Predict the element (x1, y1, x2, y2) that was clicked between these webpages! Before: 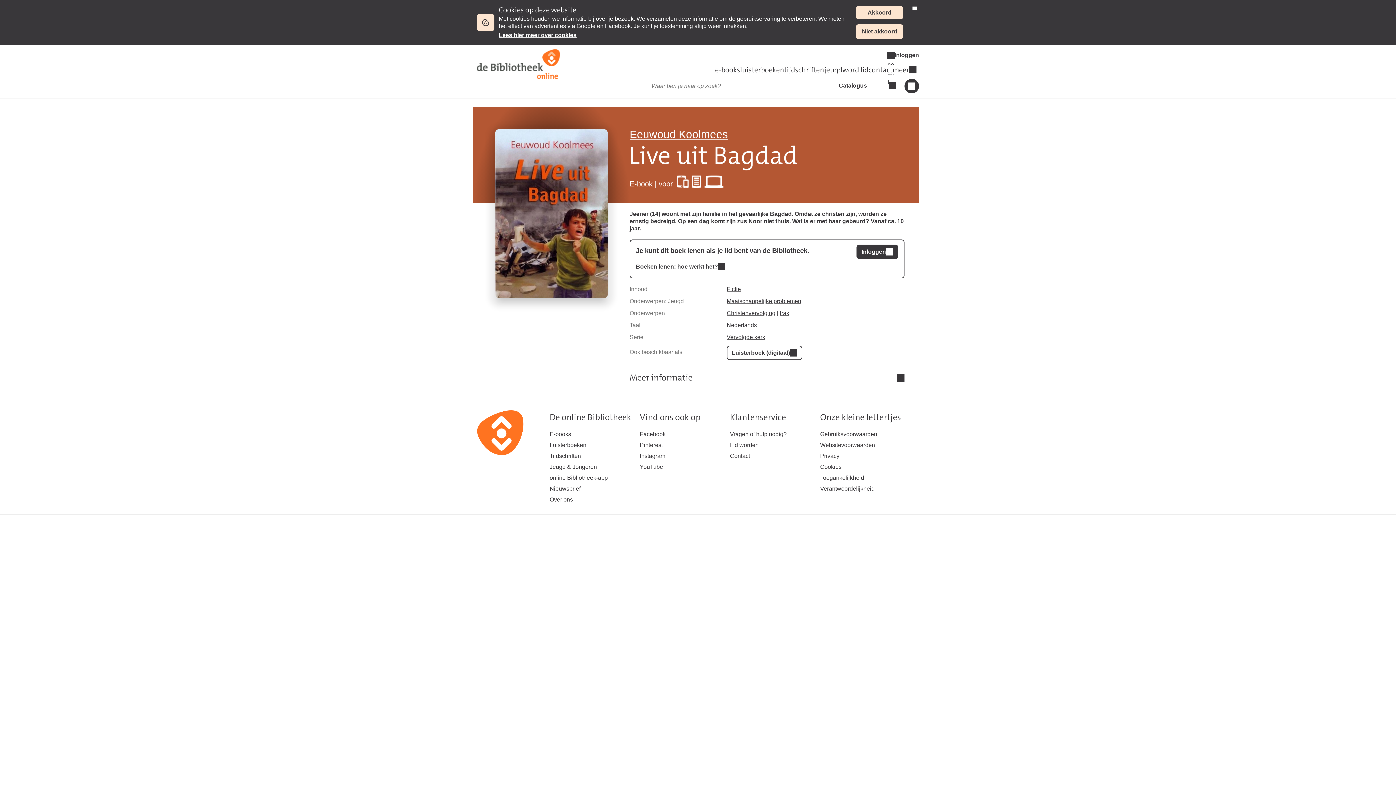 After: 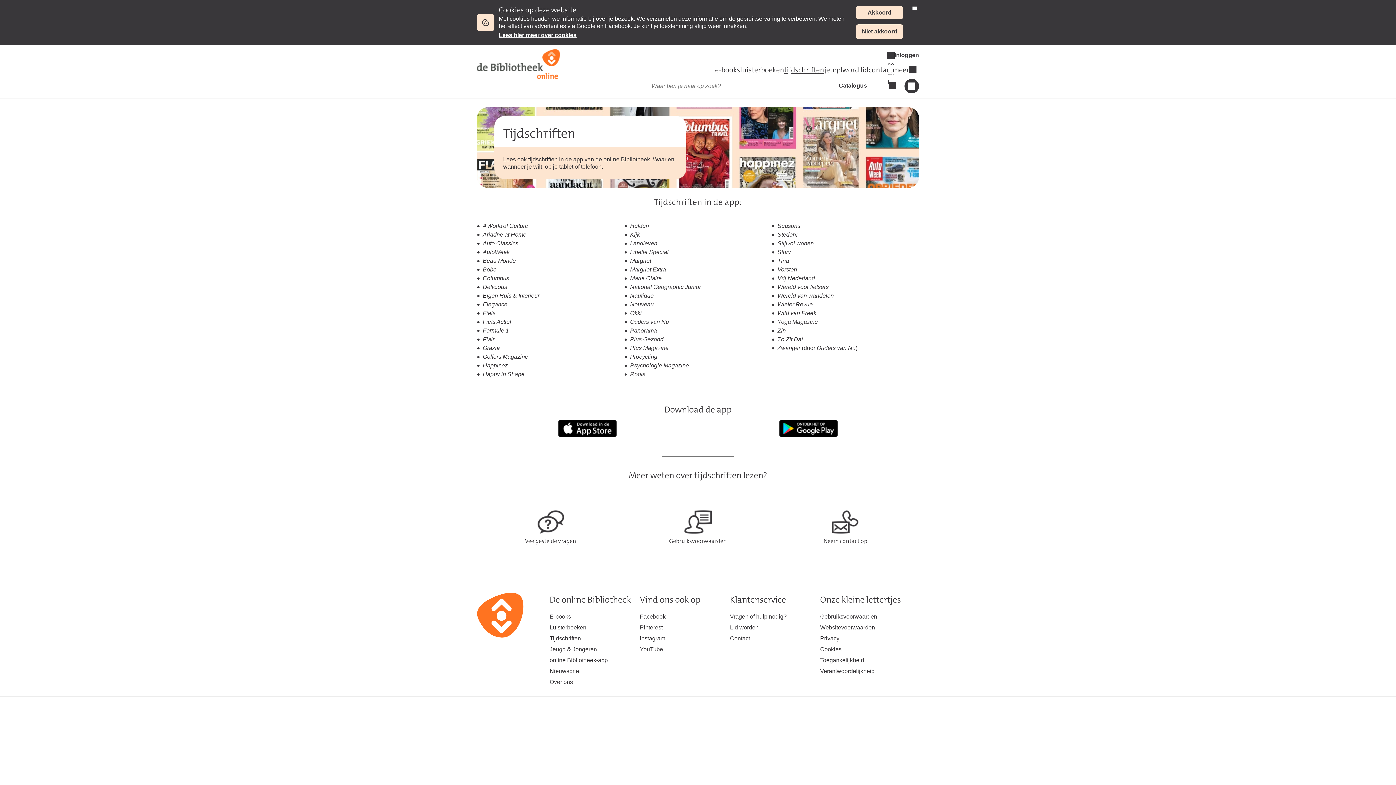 Action: bbox: (549, 450, 640, 461) label: Tijdschriften